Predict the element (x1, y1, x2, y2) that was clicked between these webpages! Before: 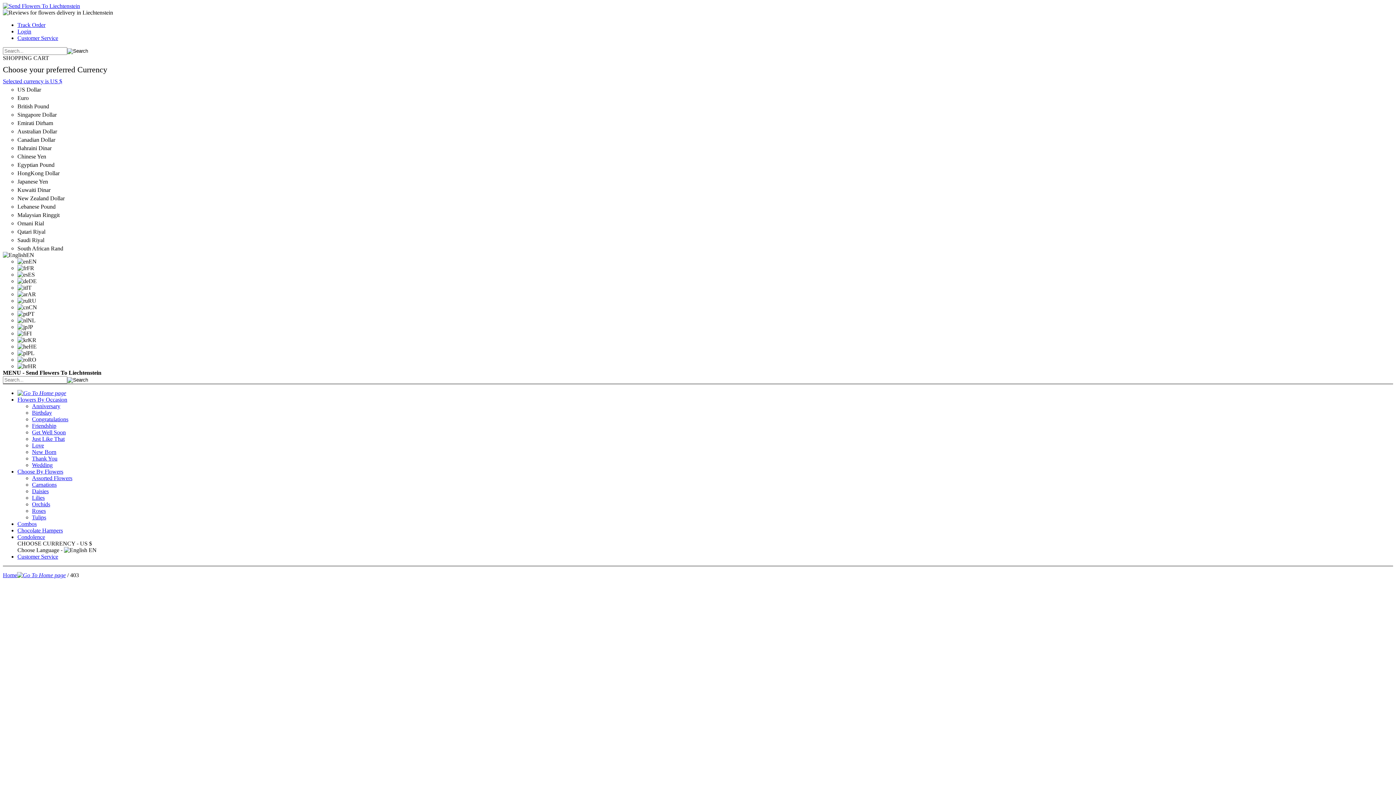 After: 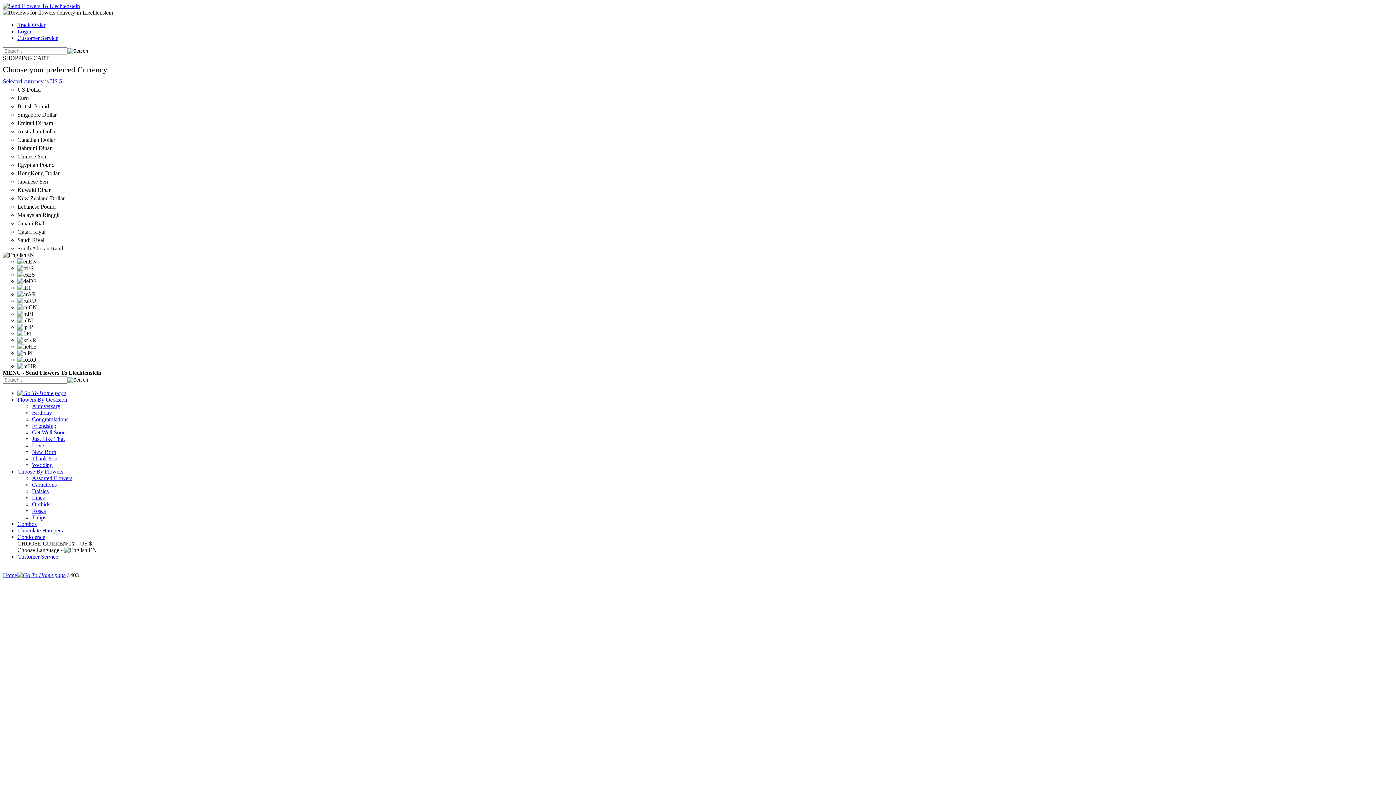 Action: label: Friendship bbox: (32, 422, 56, 429)